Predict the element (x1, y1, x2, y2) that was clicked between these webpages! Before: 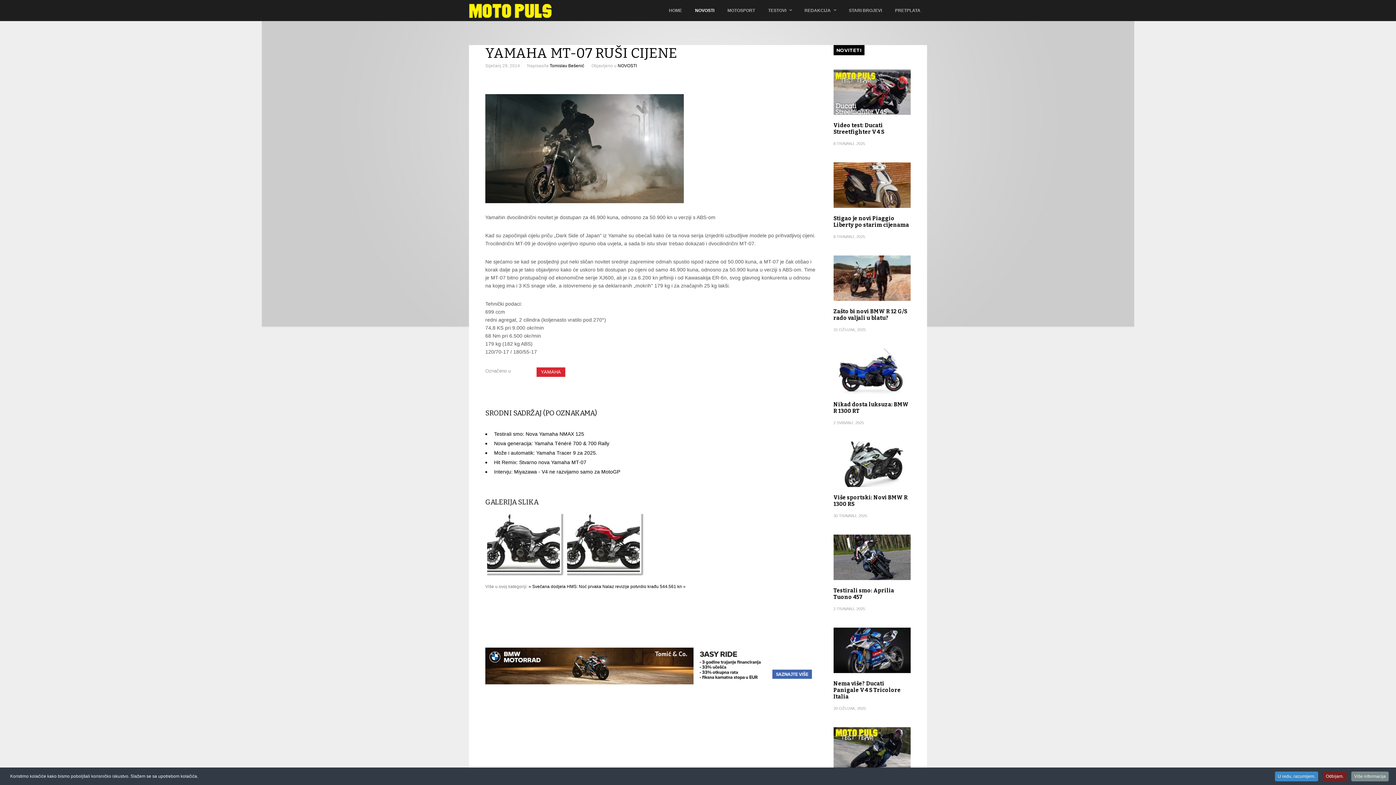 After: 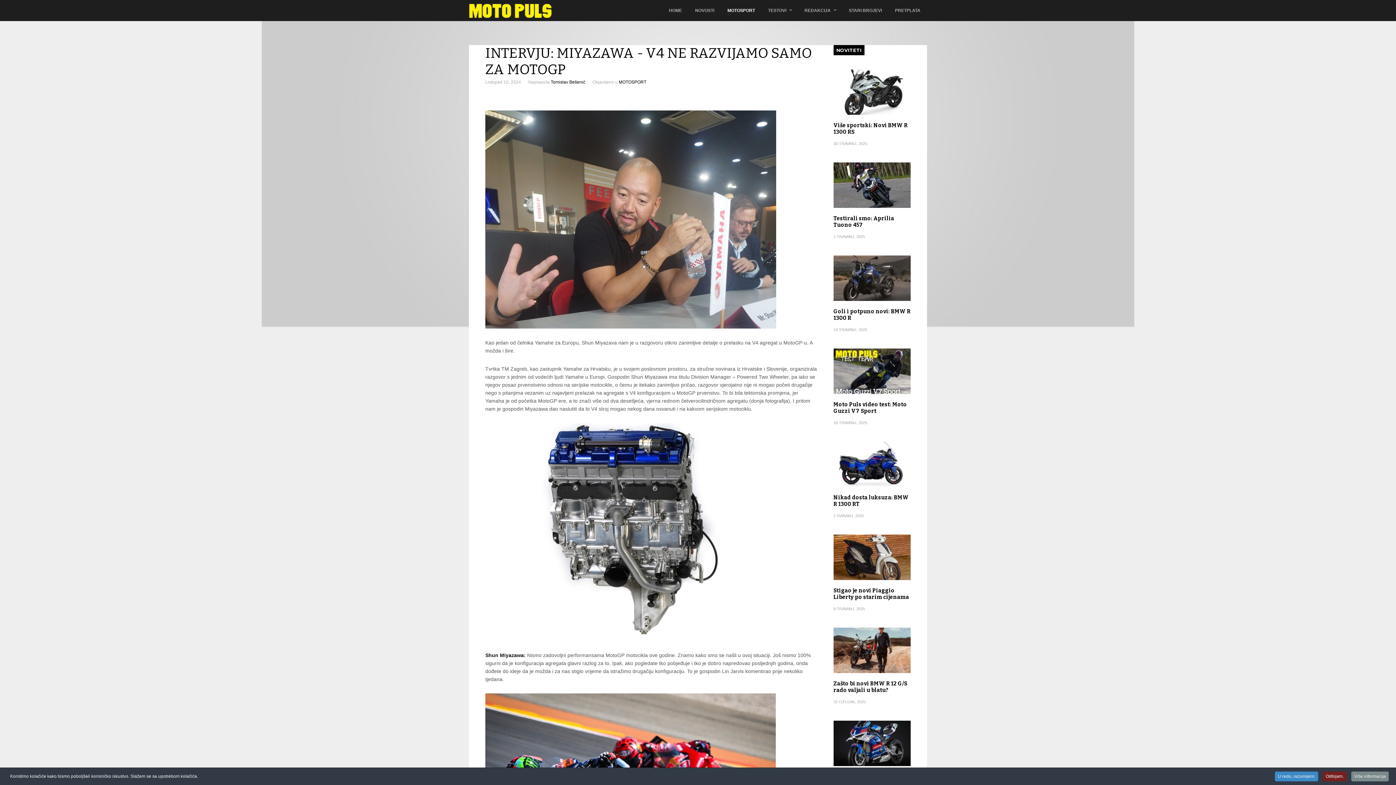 Action: bbox: (494, 469, 620, 474) label: Intervju: Miyazawa - V4 ne razvijamo samo za MotoGP